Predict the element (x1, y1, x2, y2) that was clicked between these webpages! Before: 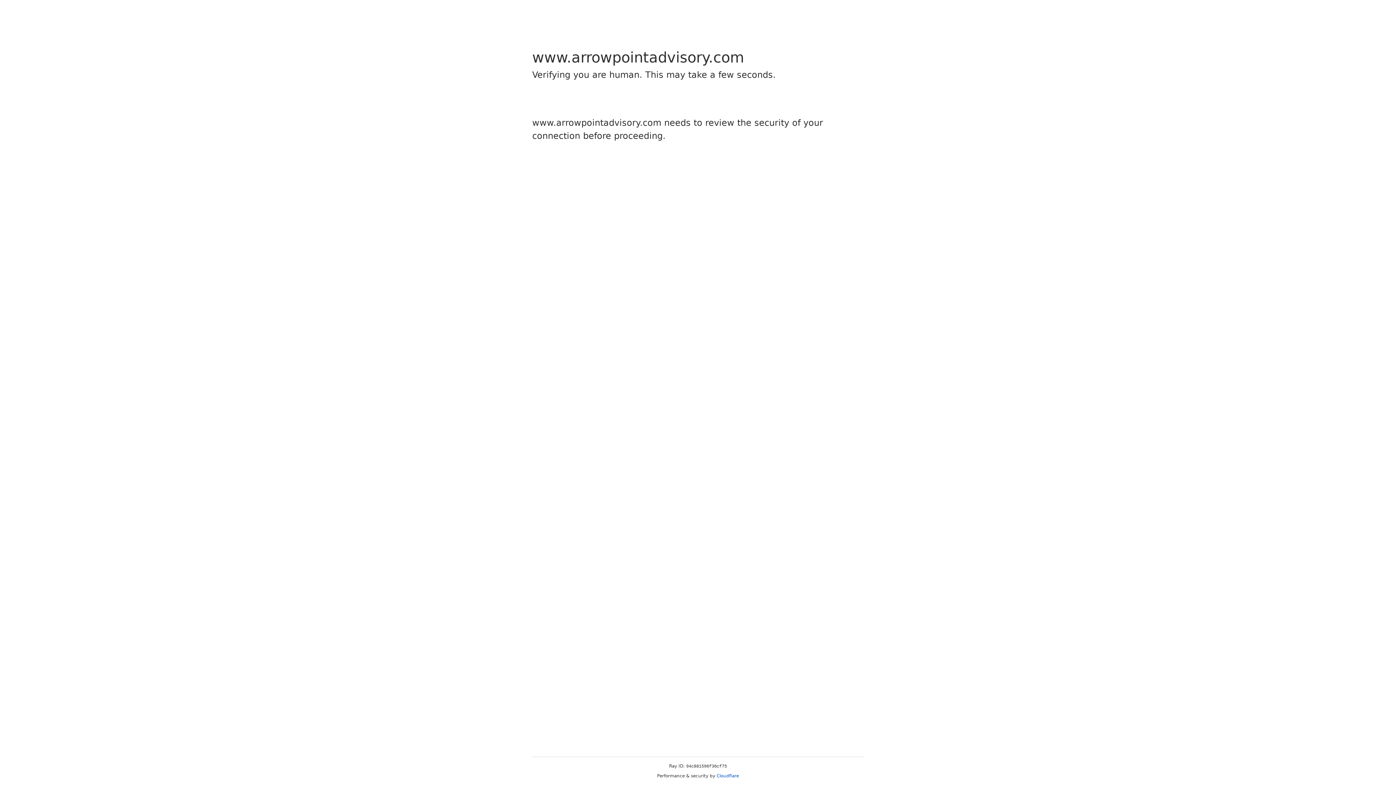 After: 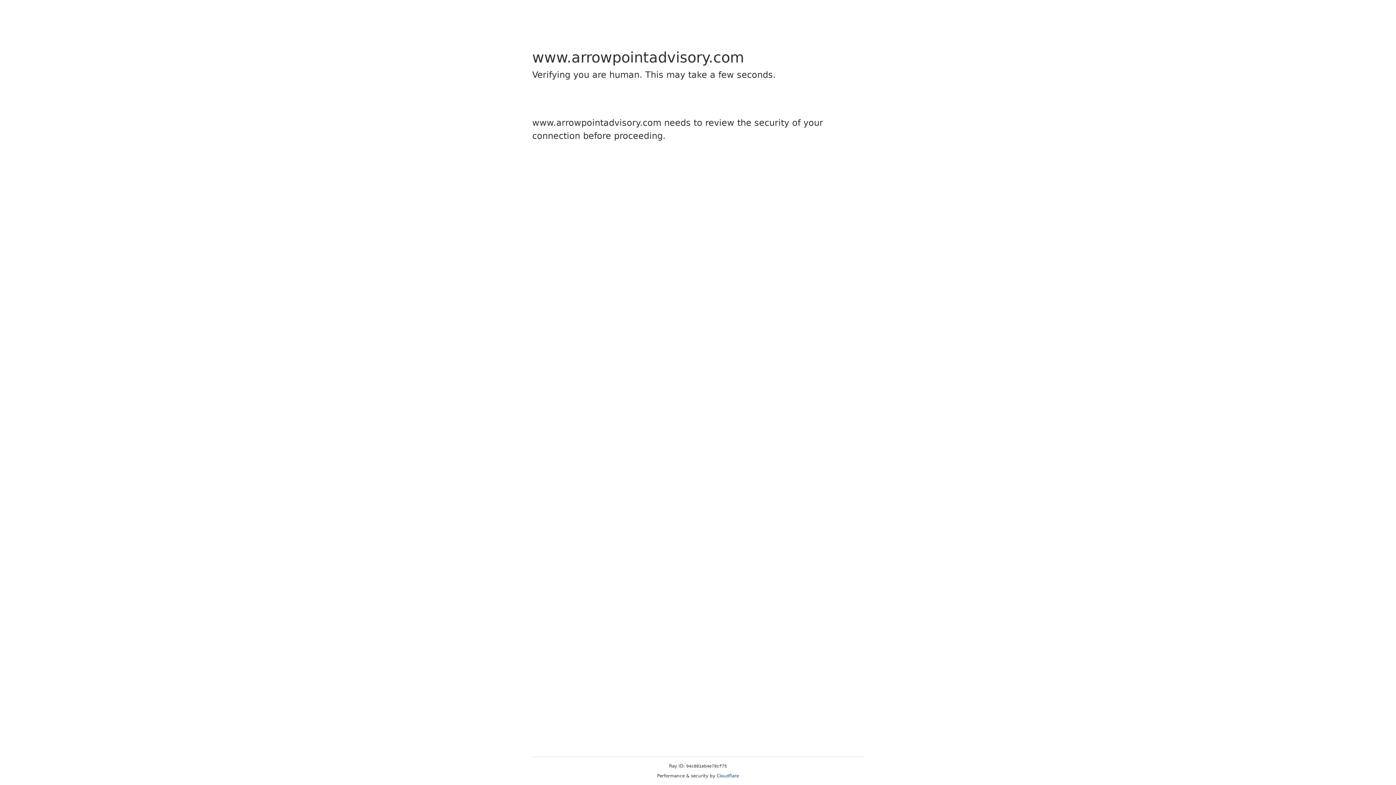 Action: bbox: (716, 773, 739, 778) label: Cloudflare